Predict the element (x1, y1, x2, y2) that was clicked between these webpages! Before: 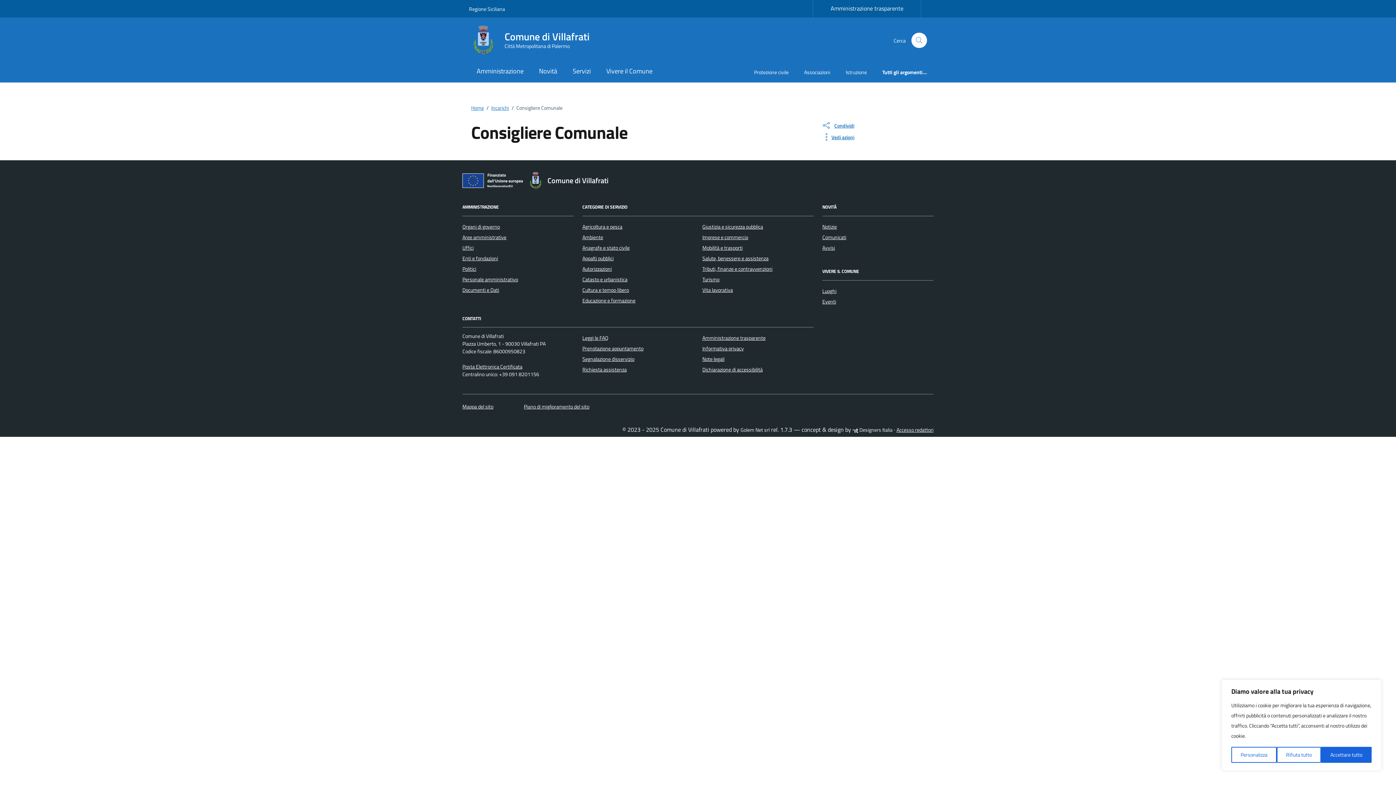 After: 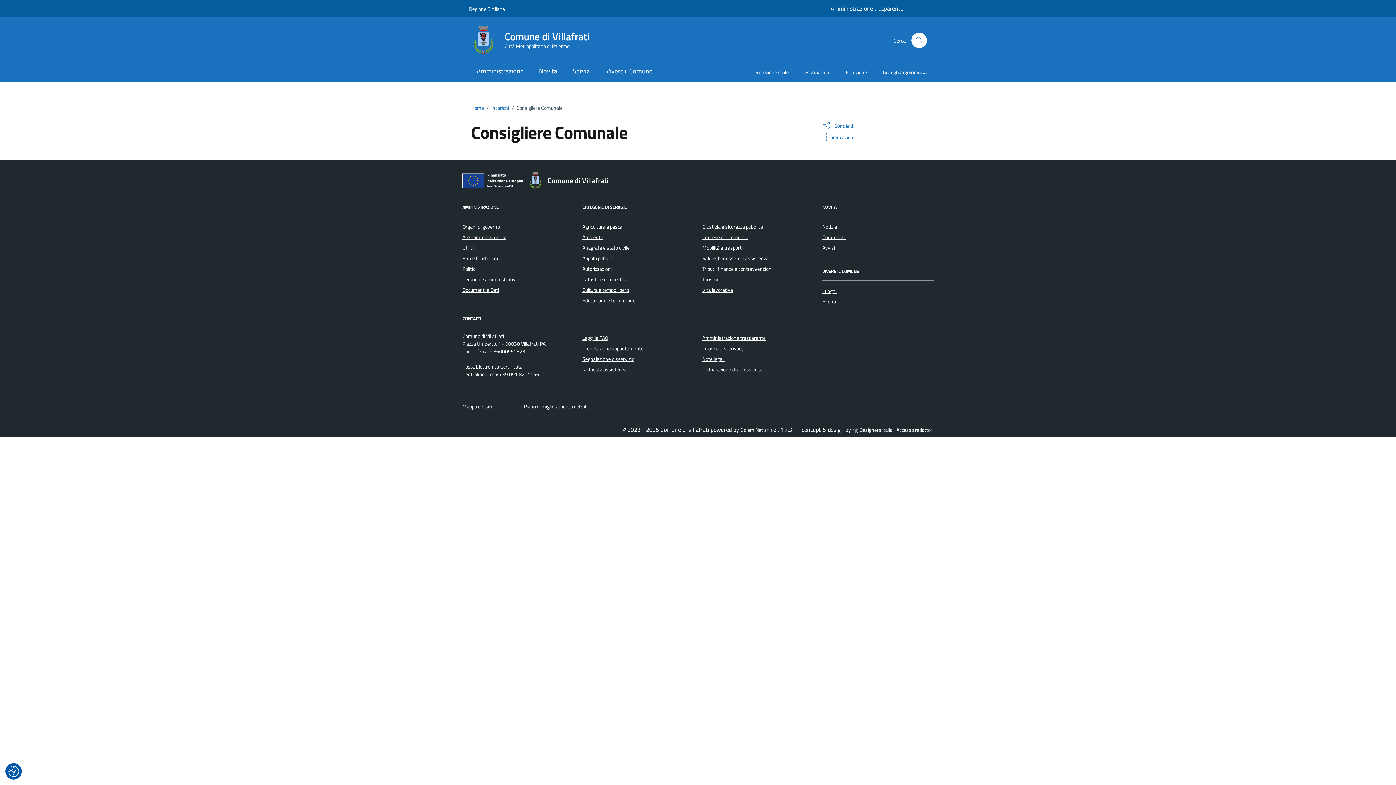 Action: label: Accettare tutto bbox: (1321, 747, 1372, 763)